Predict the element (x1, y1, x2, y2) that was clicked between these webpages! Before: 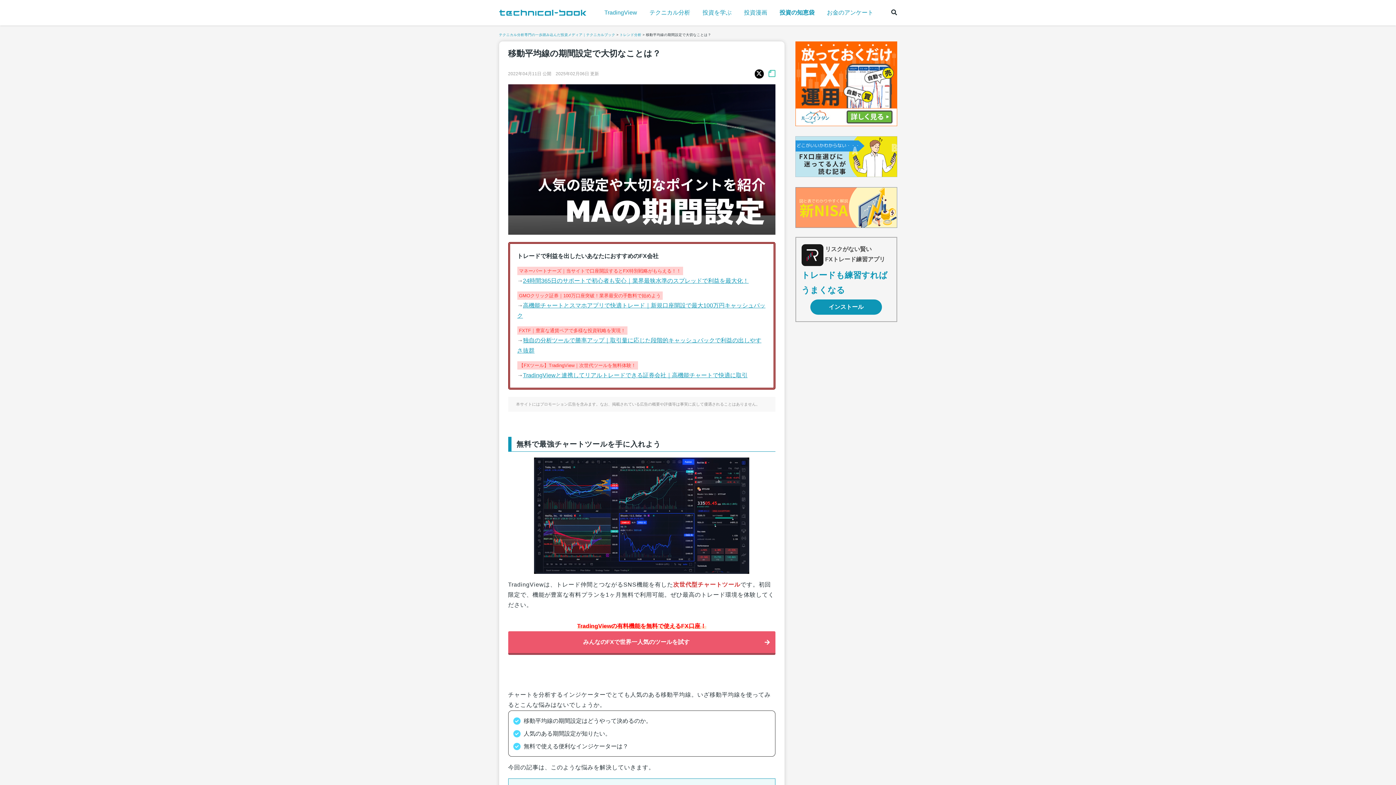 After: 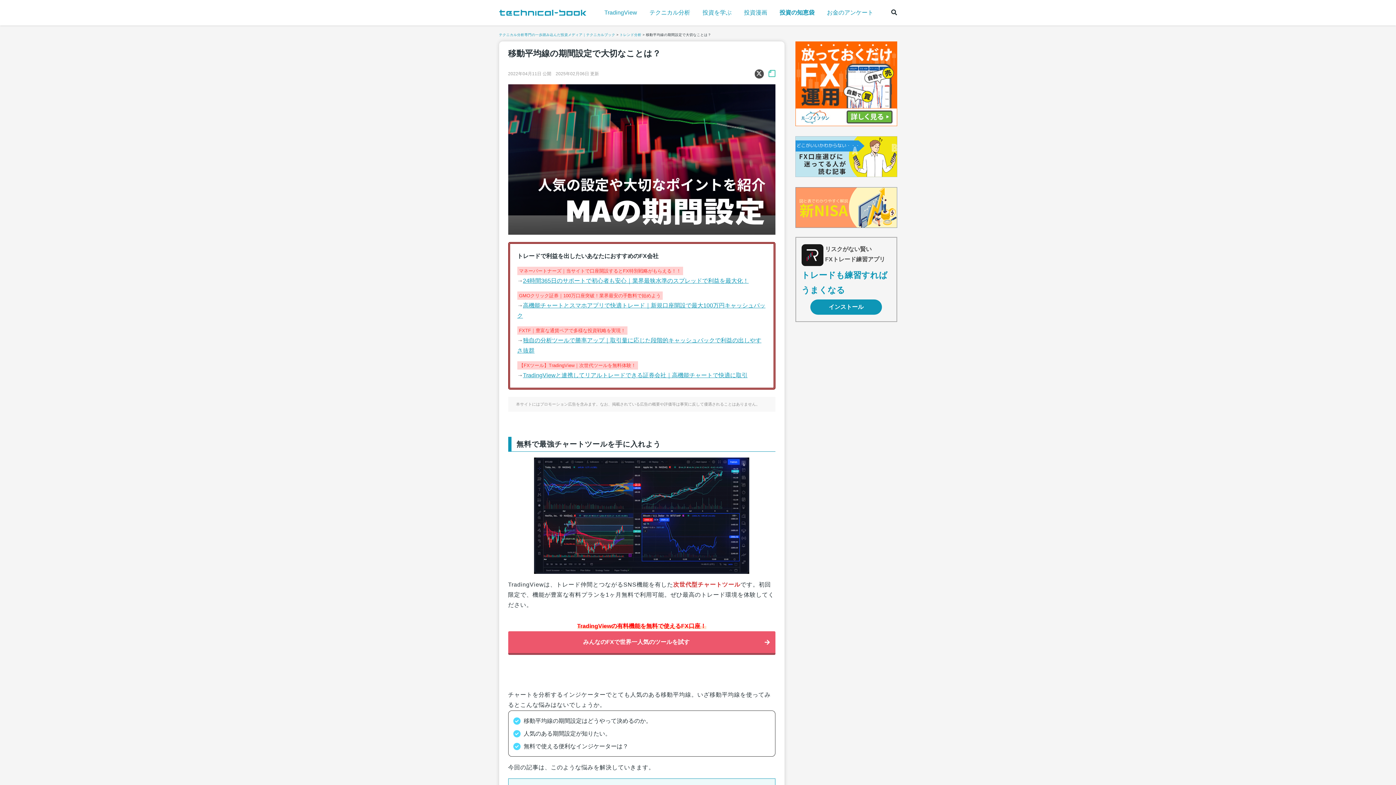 Action: bbox: (754, 69, 763, 78)